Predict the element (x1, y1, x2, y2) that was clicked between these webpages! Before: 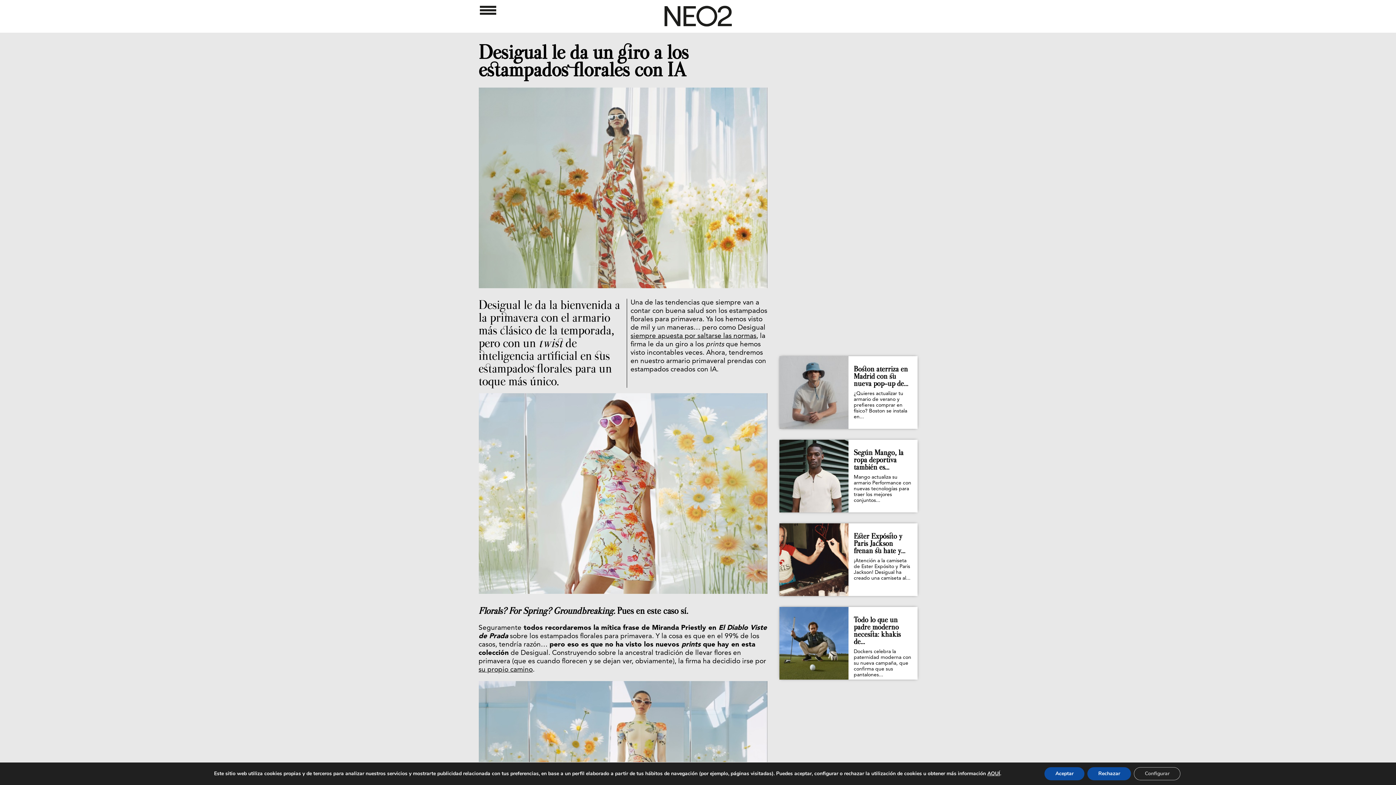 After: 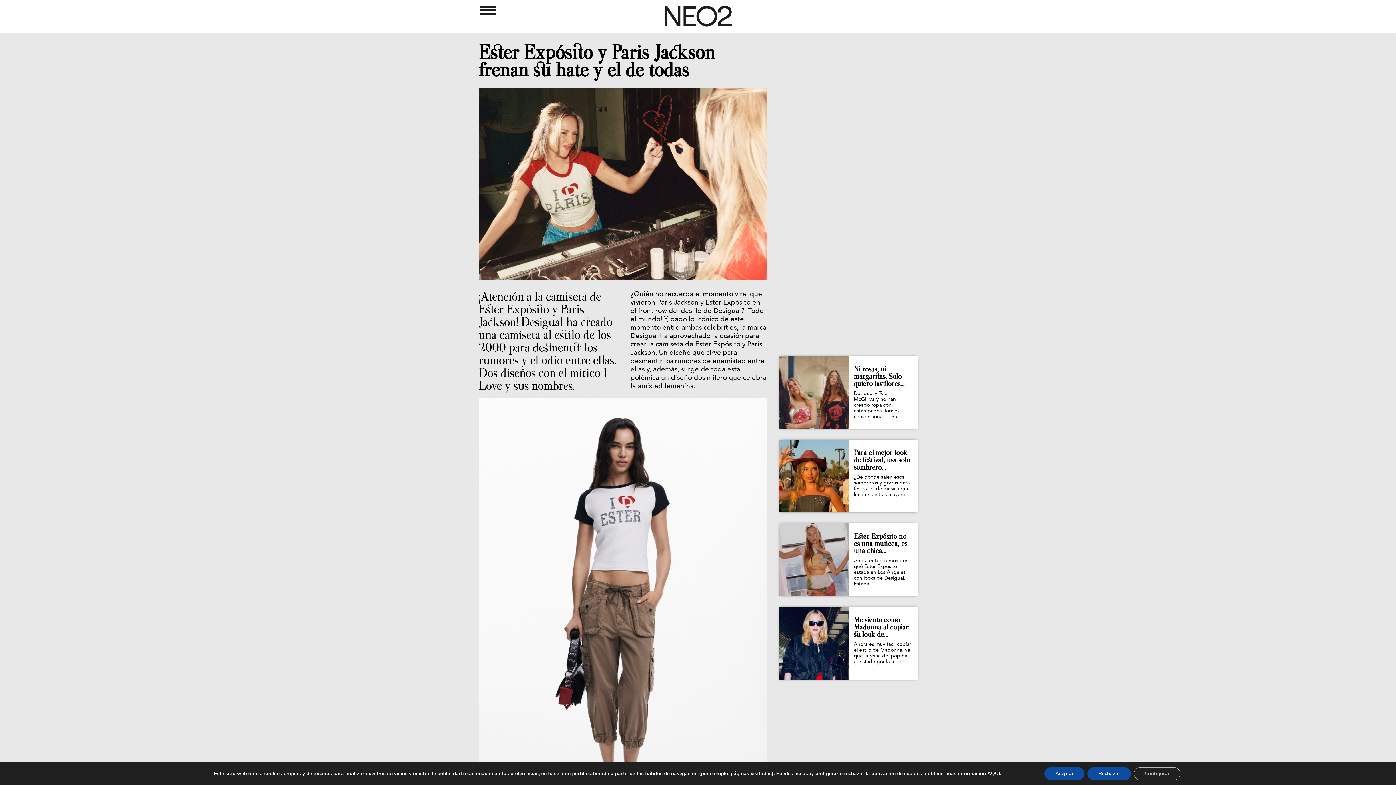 Action: bbox: (779, 523, 848, 596)